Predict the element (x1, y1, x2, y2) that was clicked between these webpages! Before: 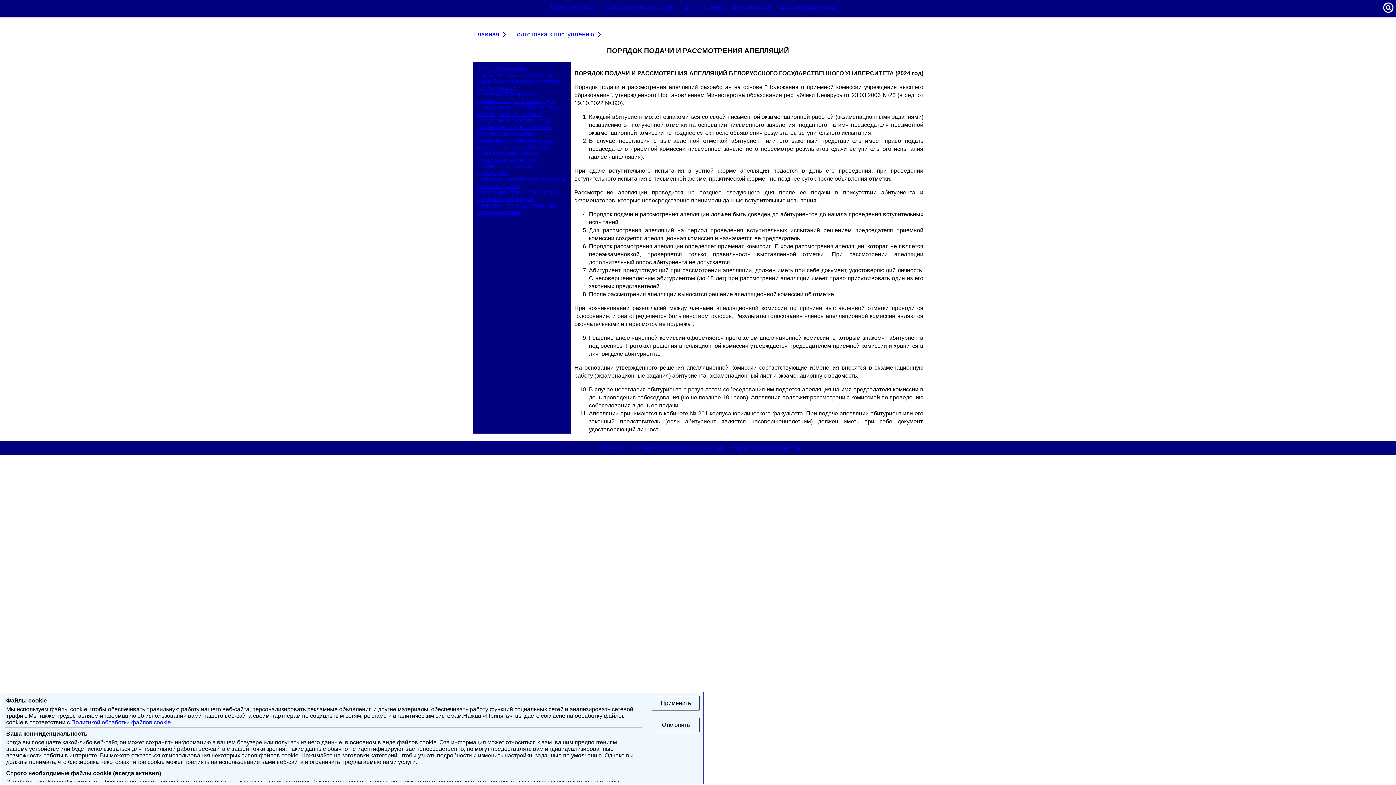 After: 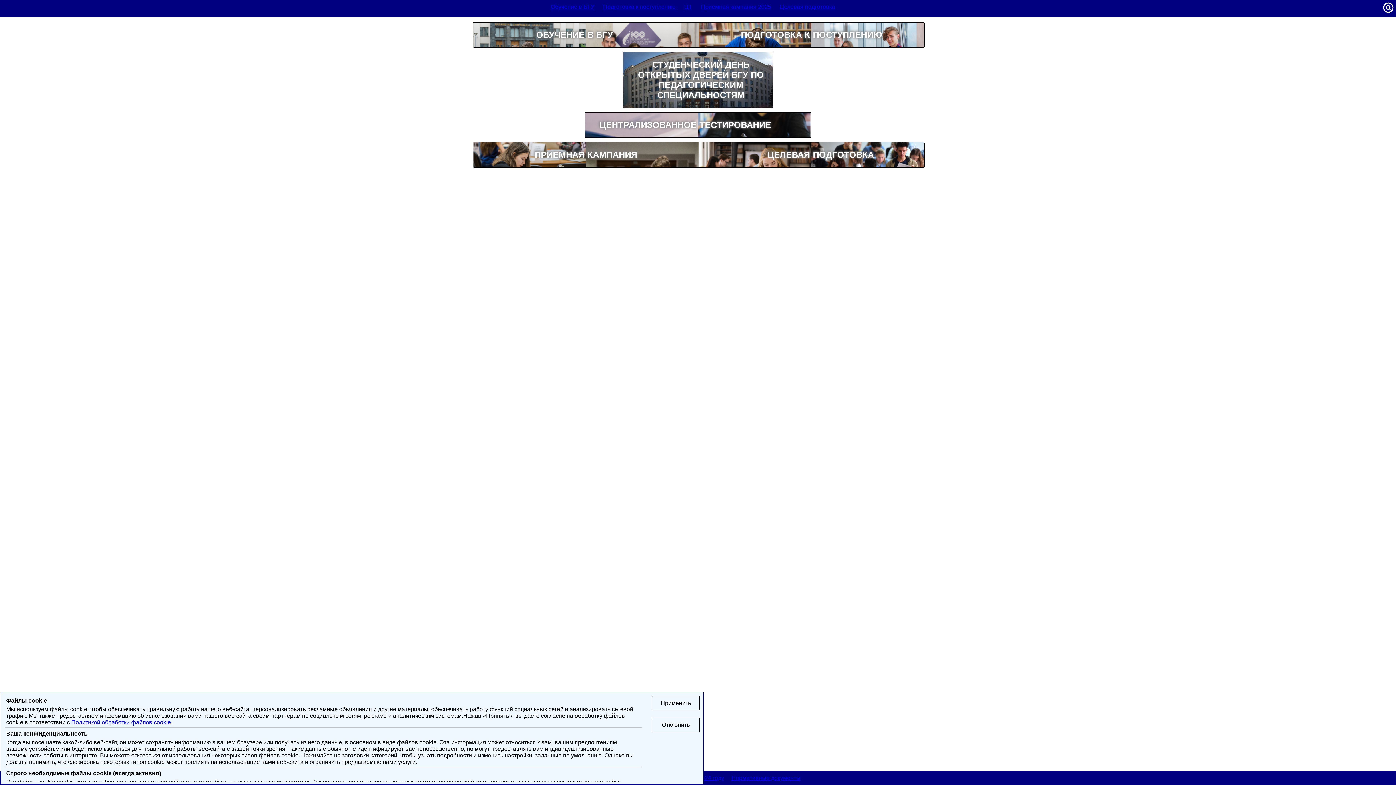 Action: bbox: (474, 30, 510, 37) label: Главная